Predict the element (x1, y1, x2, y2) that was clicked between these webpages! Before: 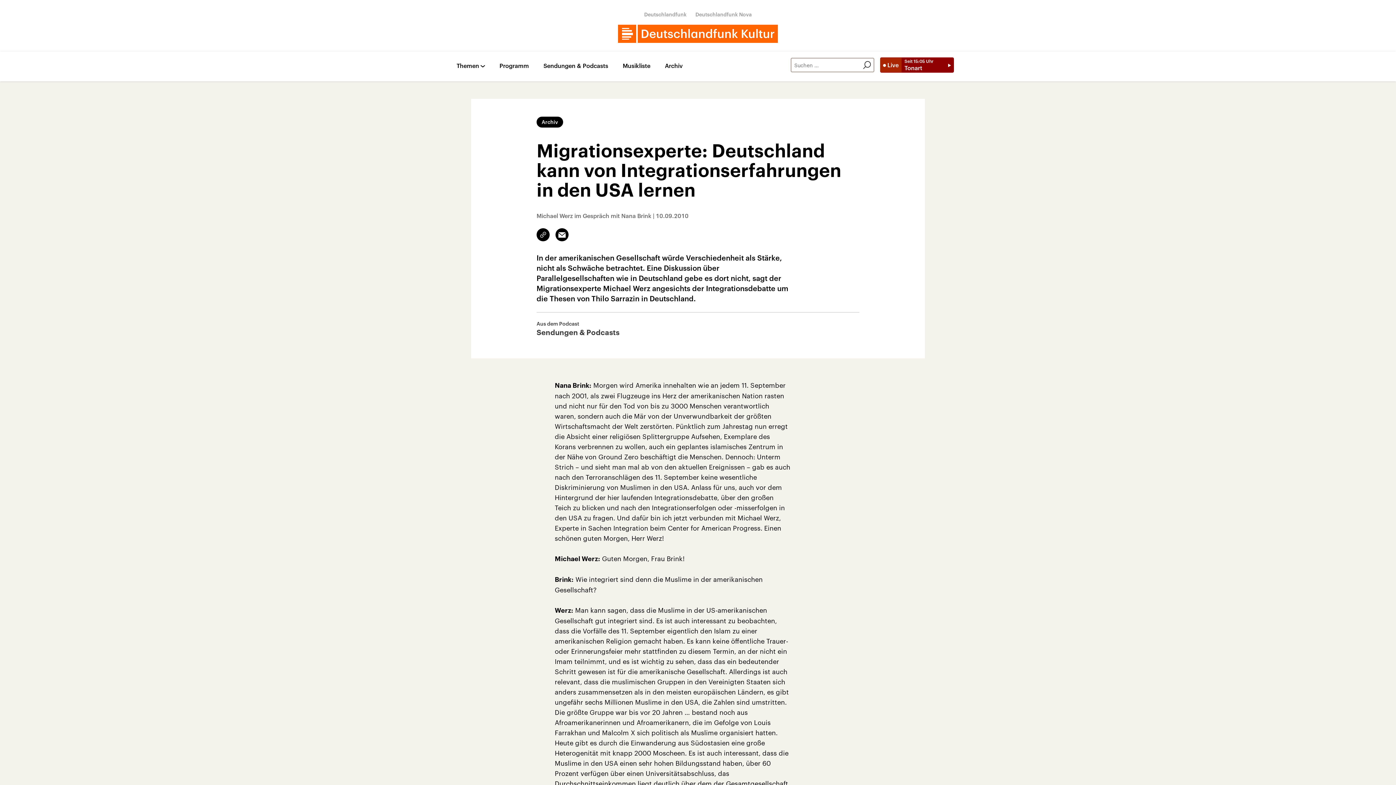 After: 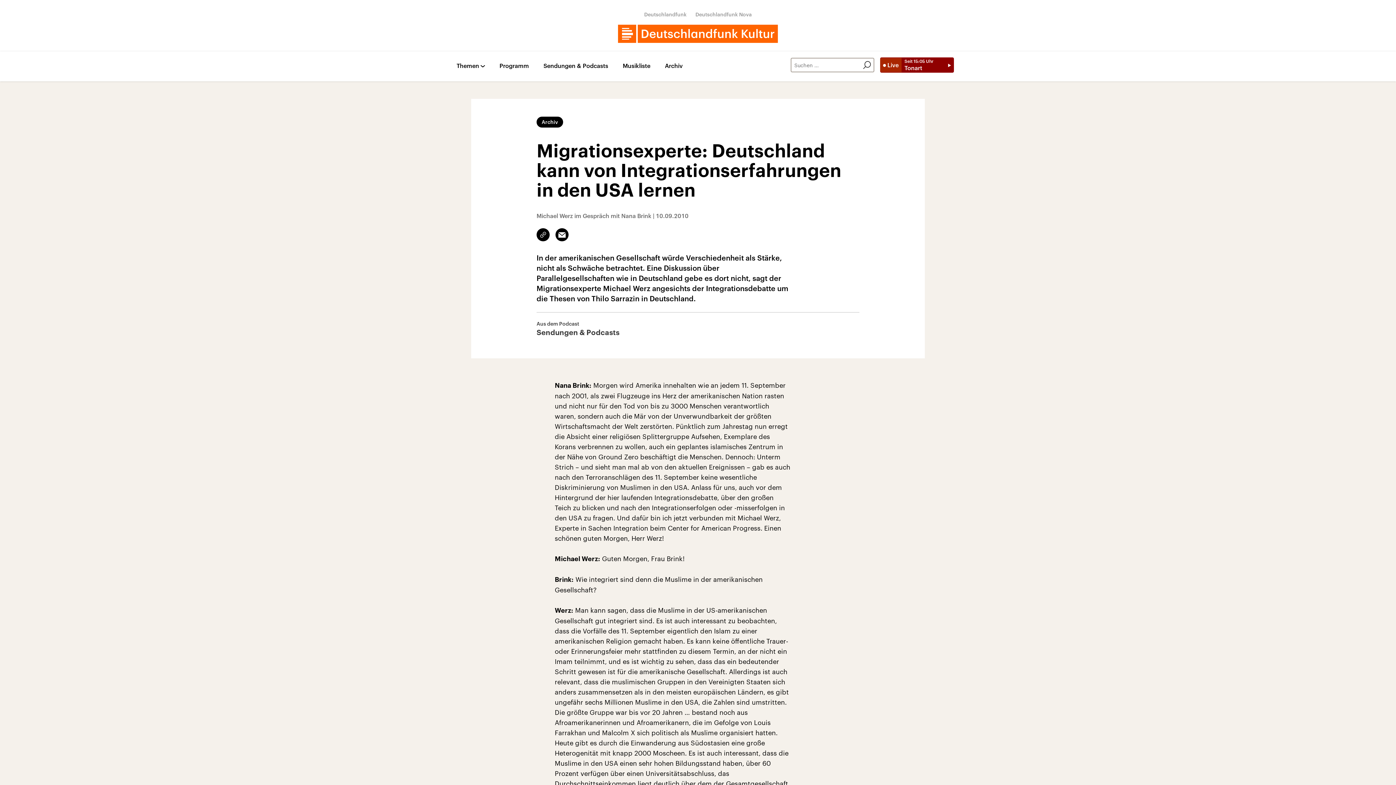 Action: label: Email bbox: (555, 228, 568, 241)